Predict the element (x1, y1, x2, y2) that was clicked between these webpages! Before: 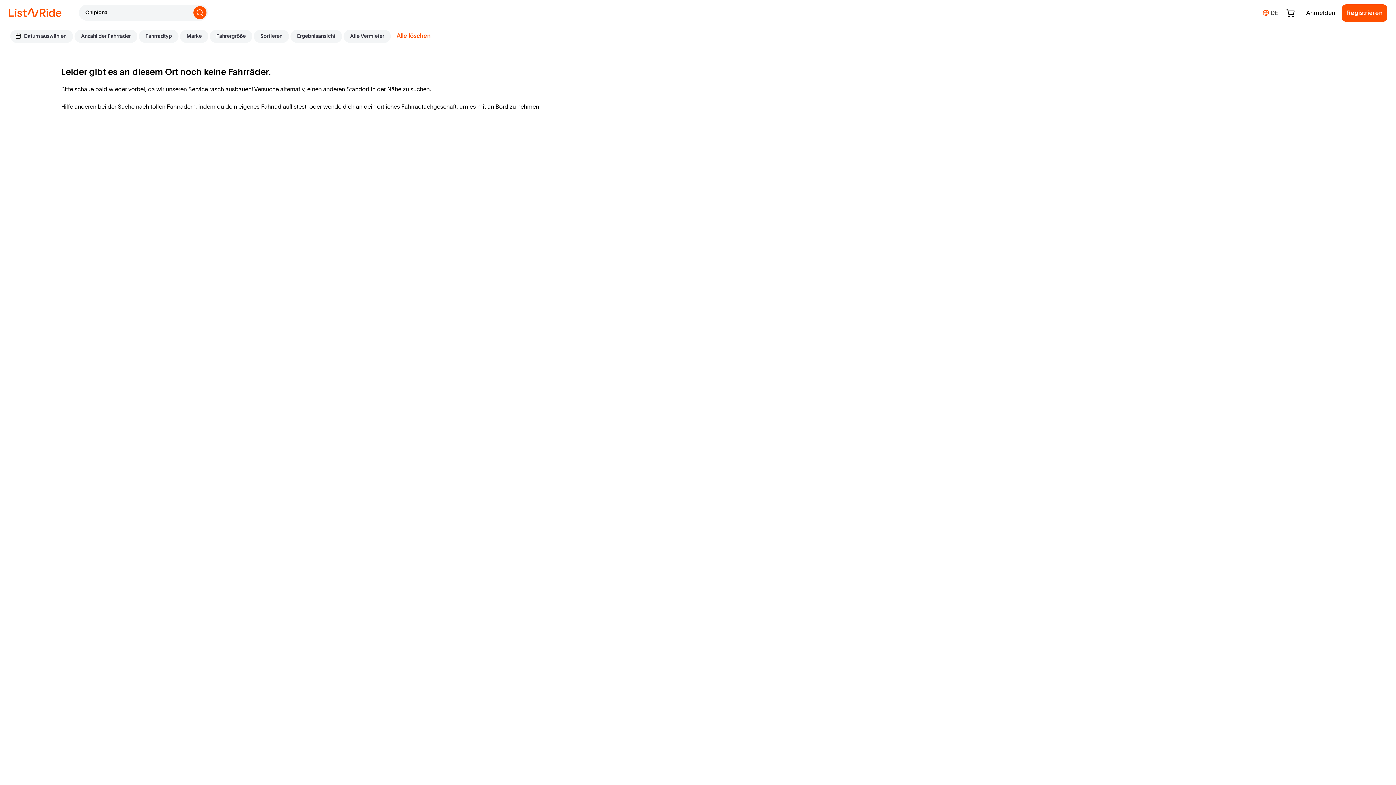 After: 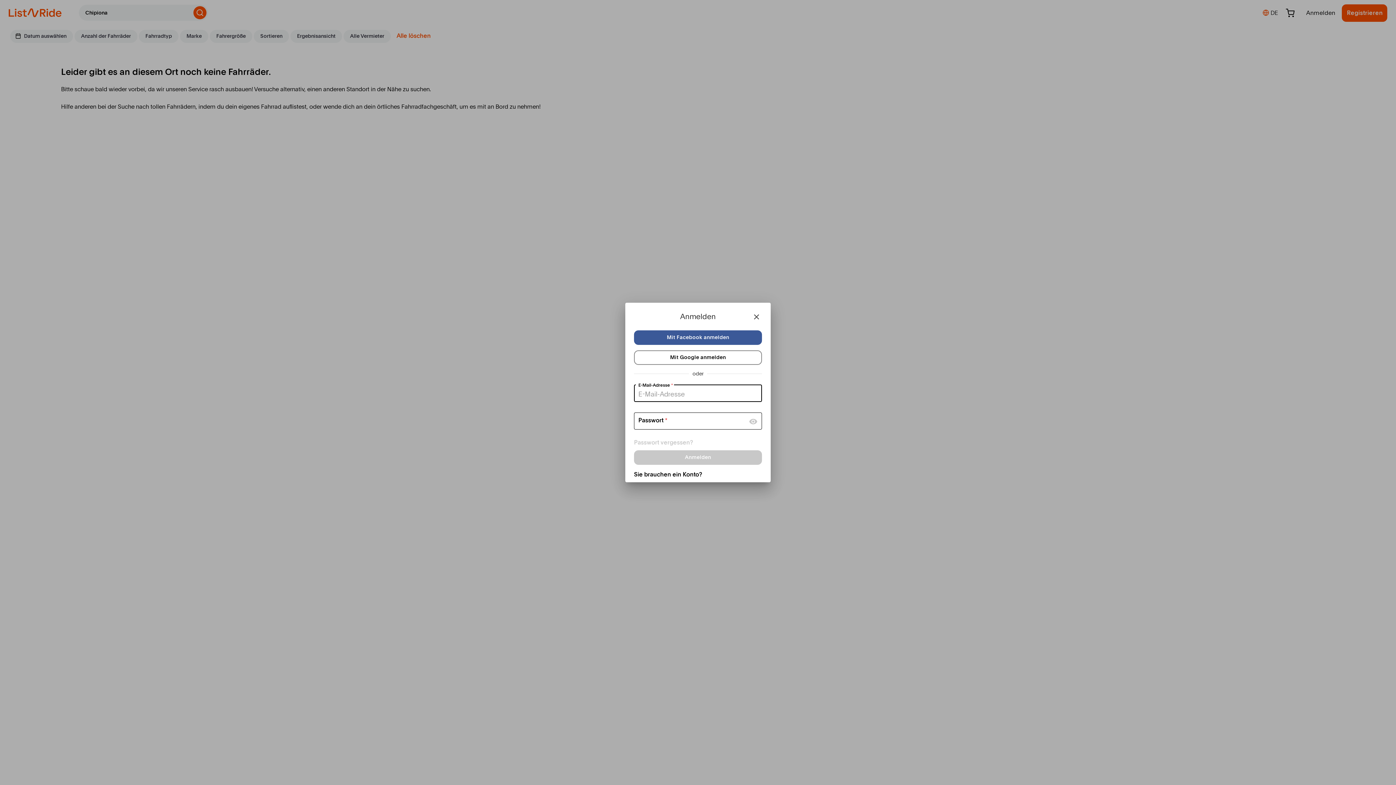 Action: label: Anmelden bbox: (1302, 5, 1339, 21)